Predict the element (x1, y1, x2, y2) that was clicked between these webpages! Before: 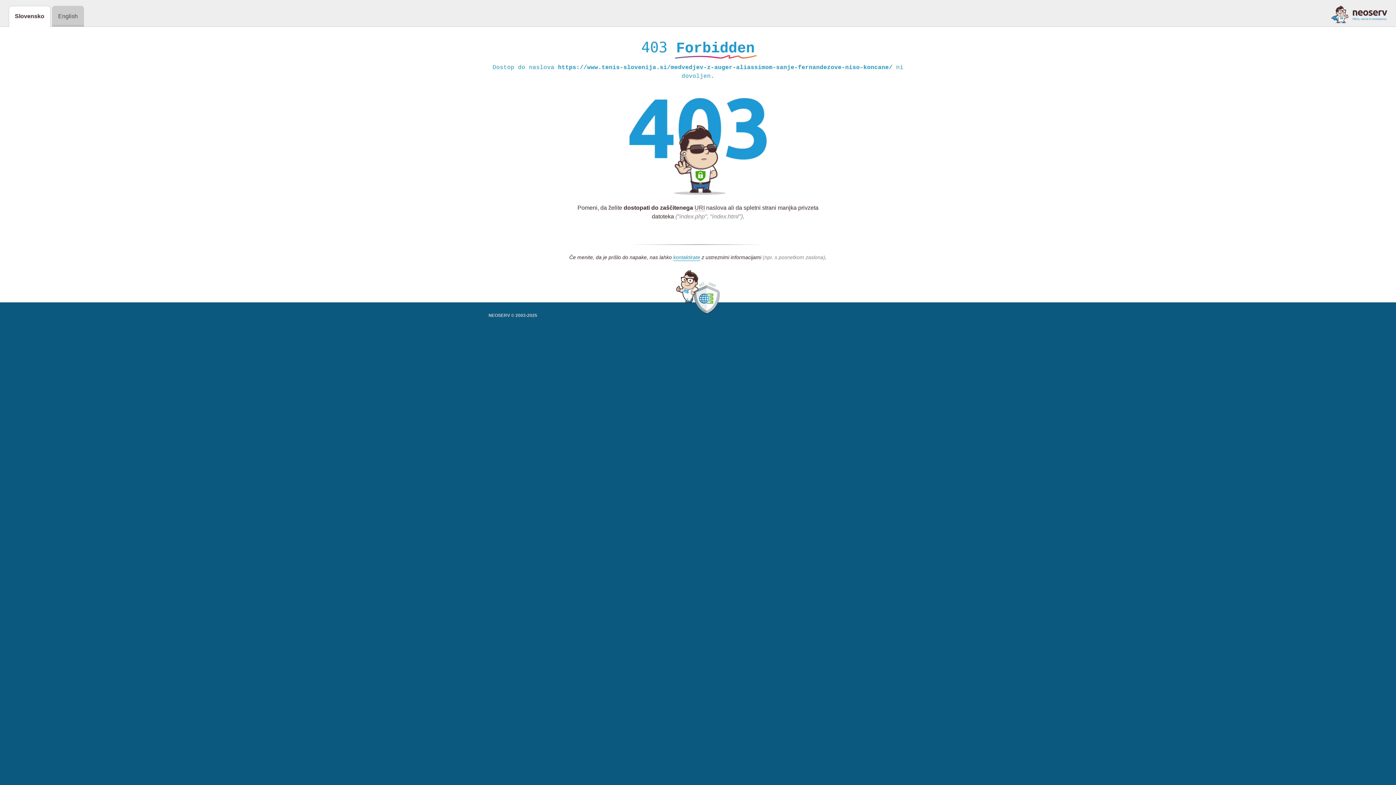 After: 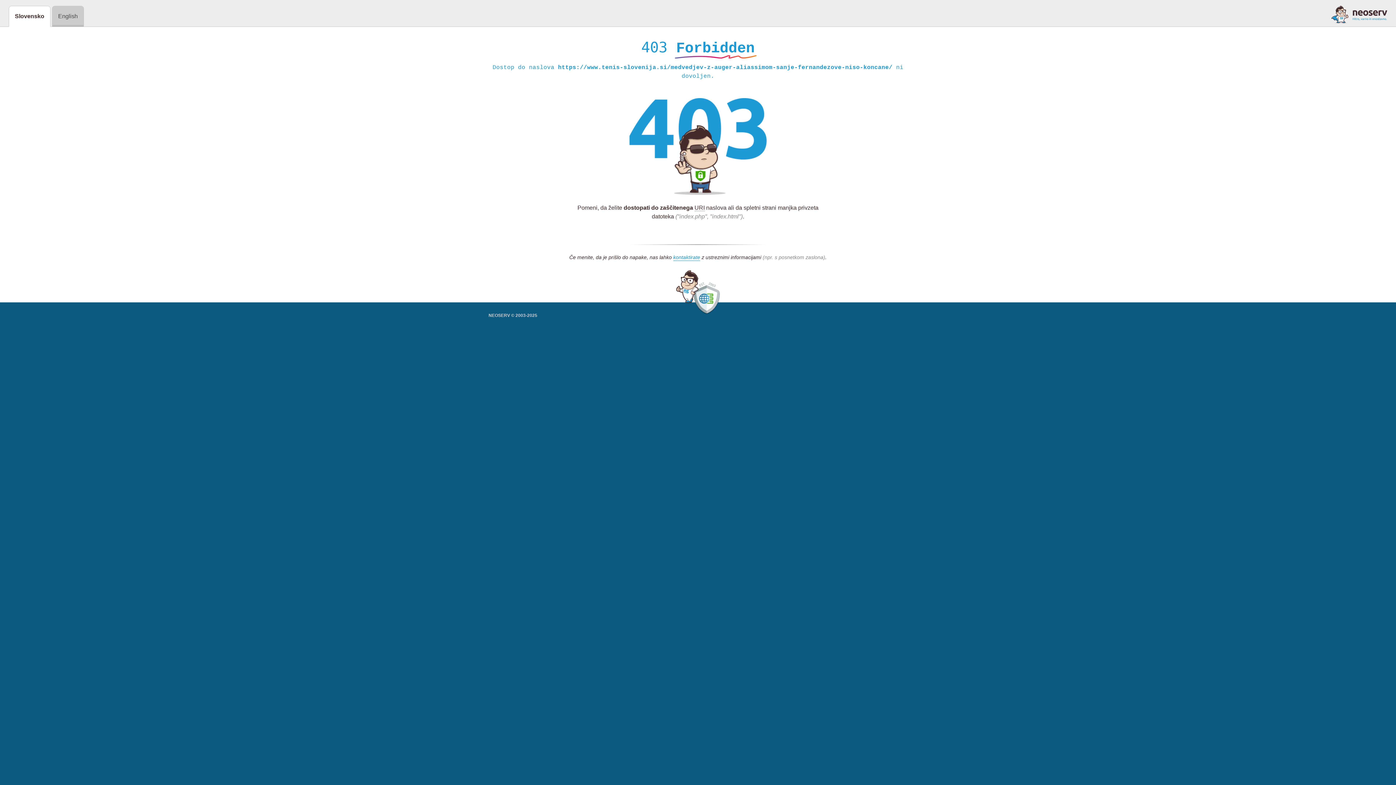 Action: bbox: (1331, 5, 1387, 23)